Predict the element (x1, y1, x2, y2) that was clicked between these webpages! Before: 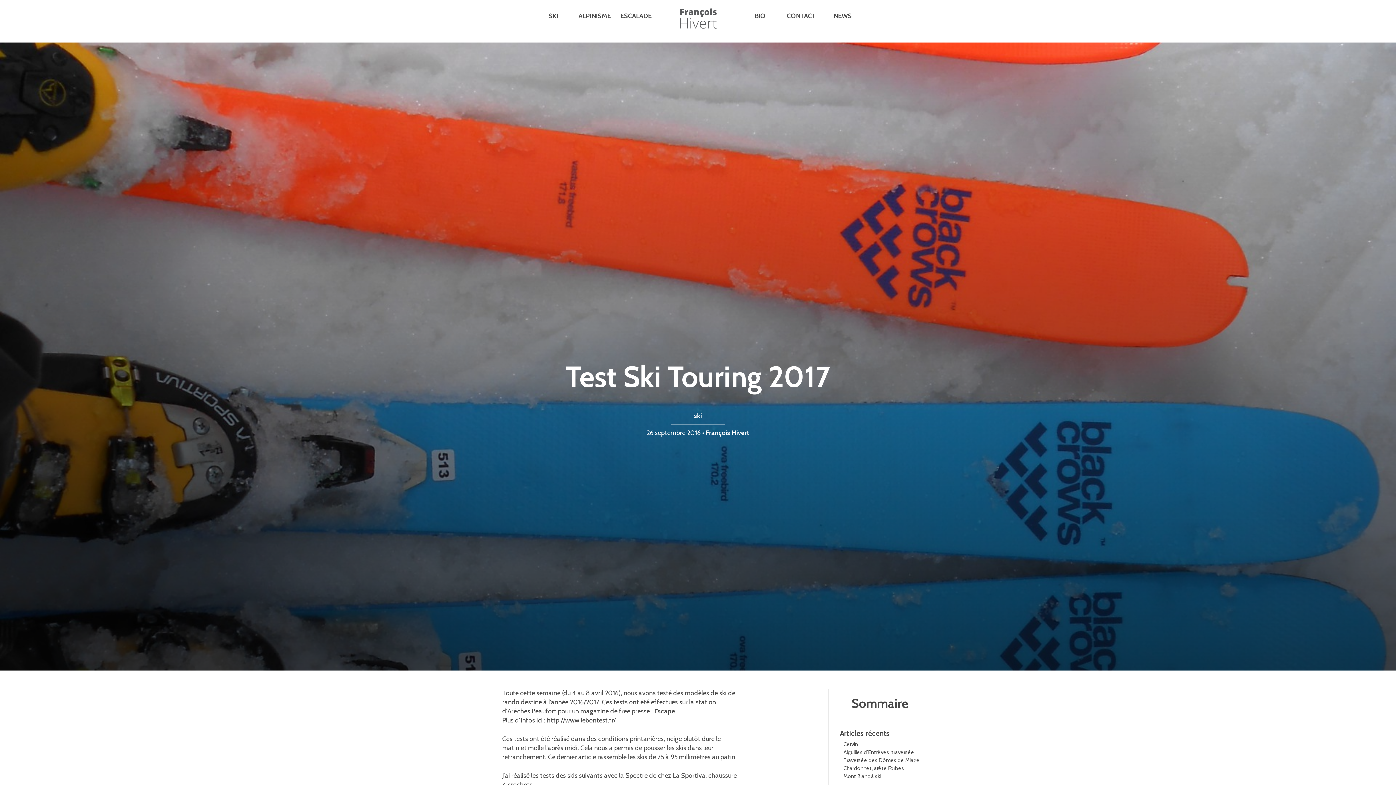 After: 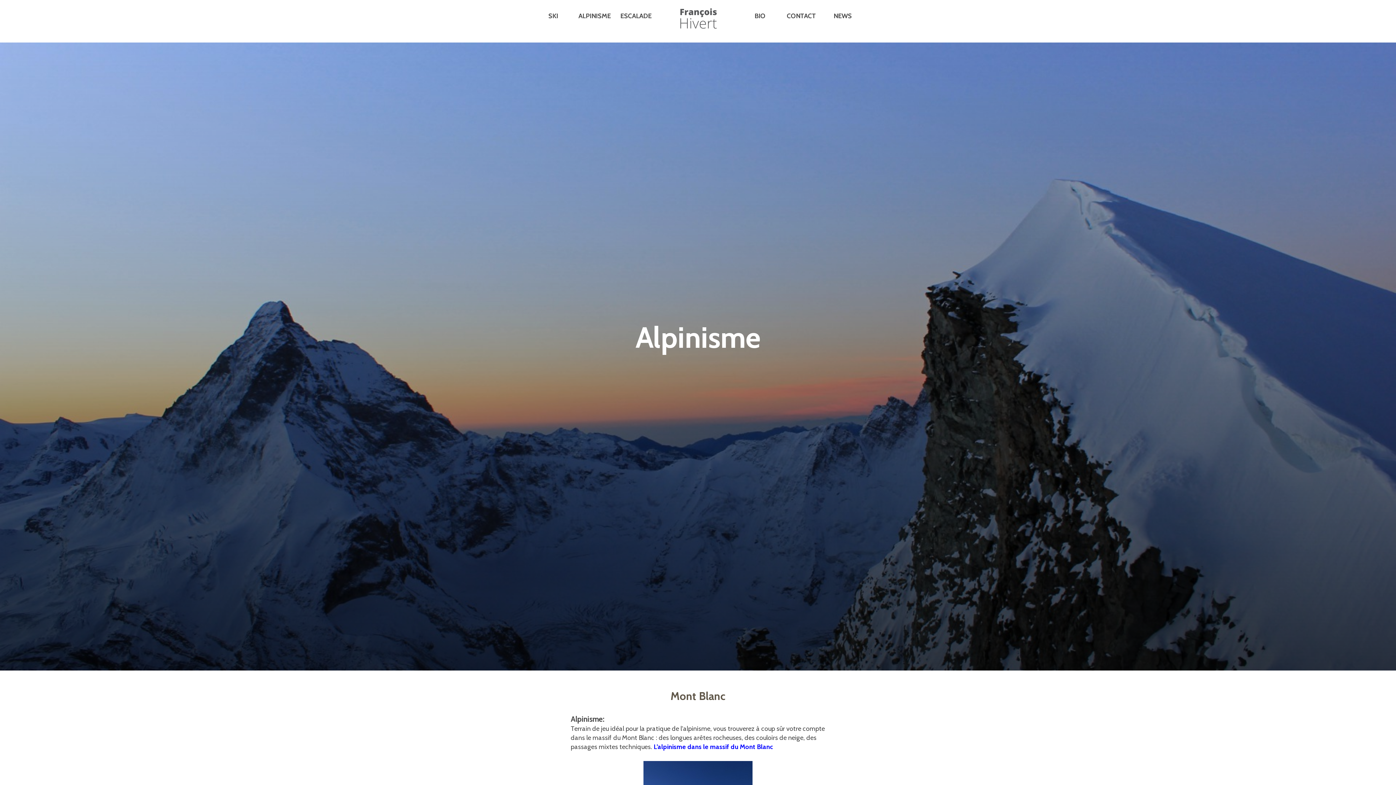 Action: label: ALPINISME bbox: (578, 12, 610, 20)